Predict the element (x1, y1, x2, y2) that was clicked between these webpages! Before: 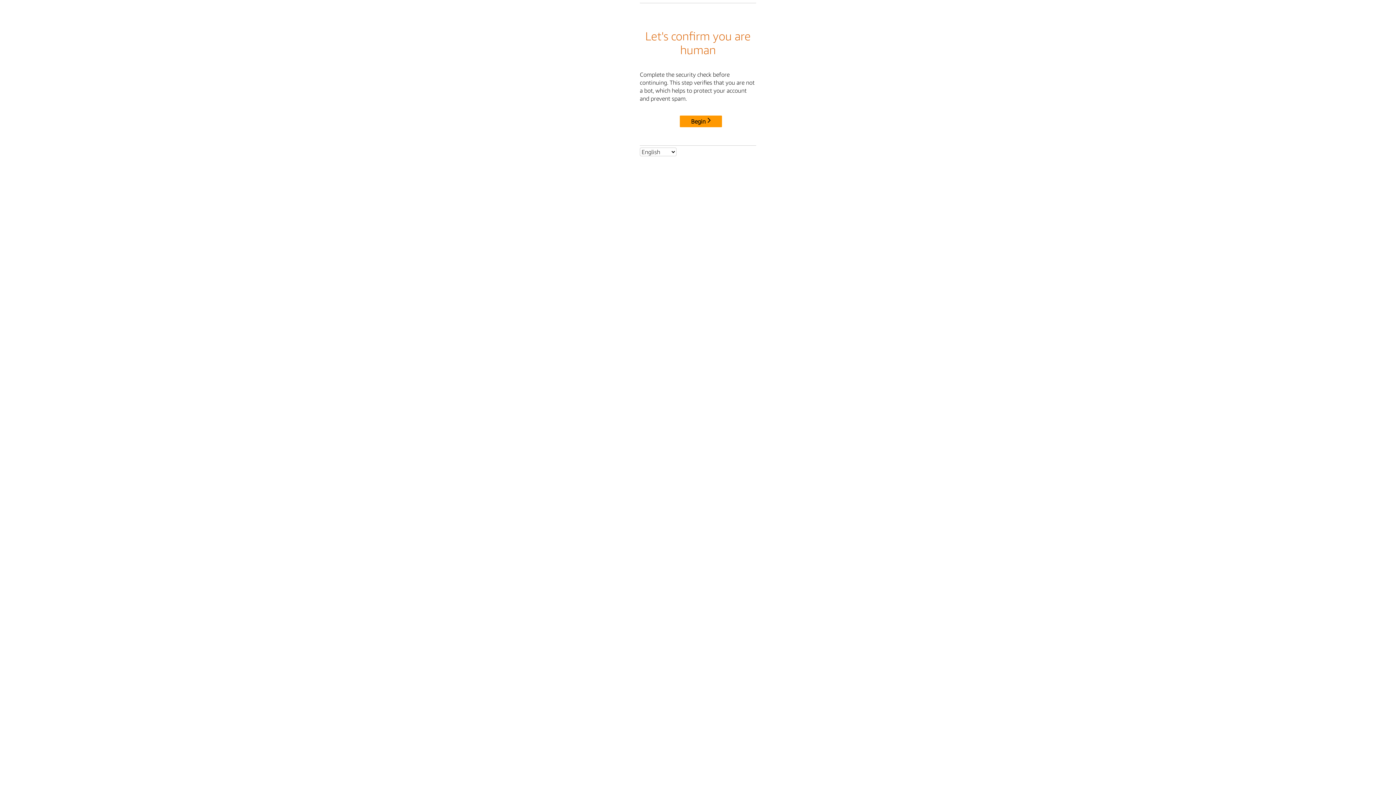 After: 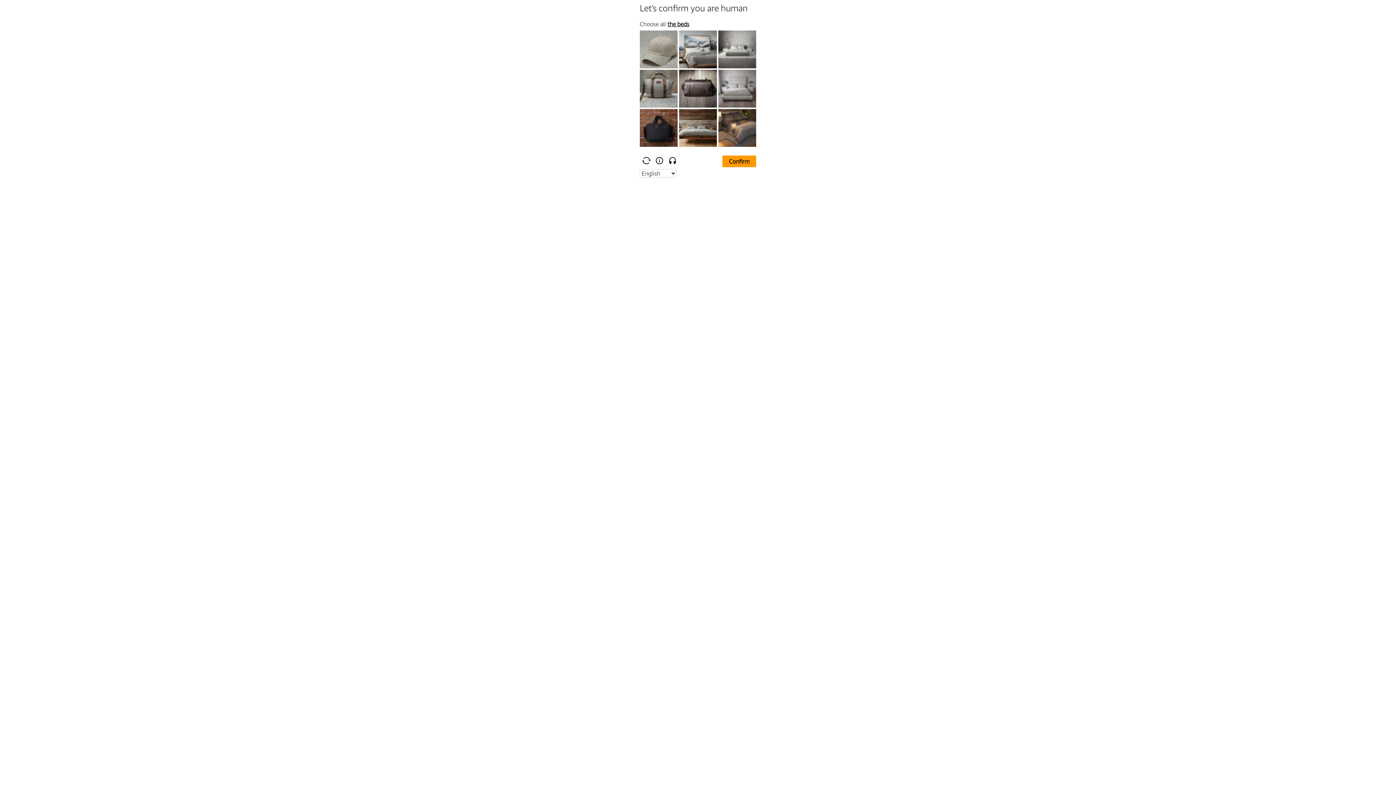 Action: bbox: (680, 115, 722, 127) label: Begin